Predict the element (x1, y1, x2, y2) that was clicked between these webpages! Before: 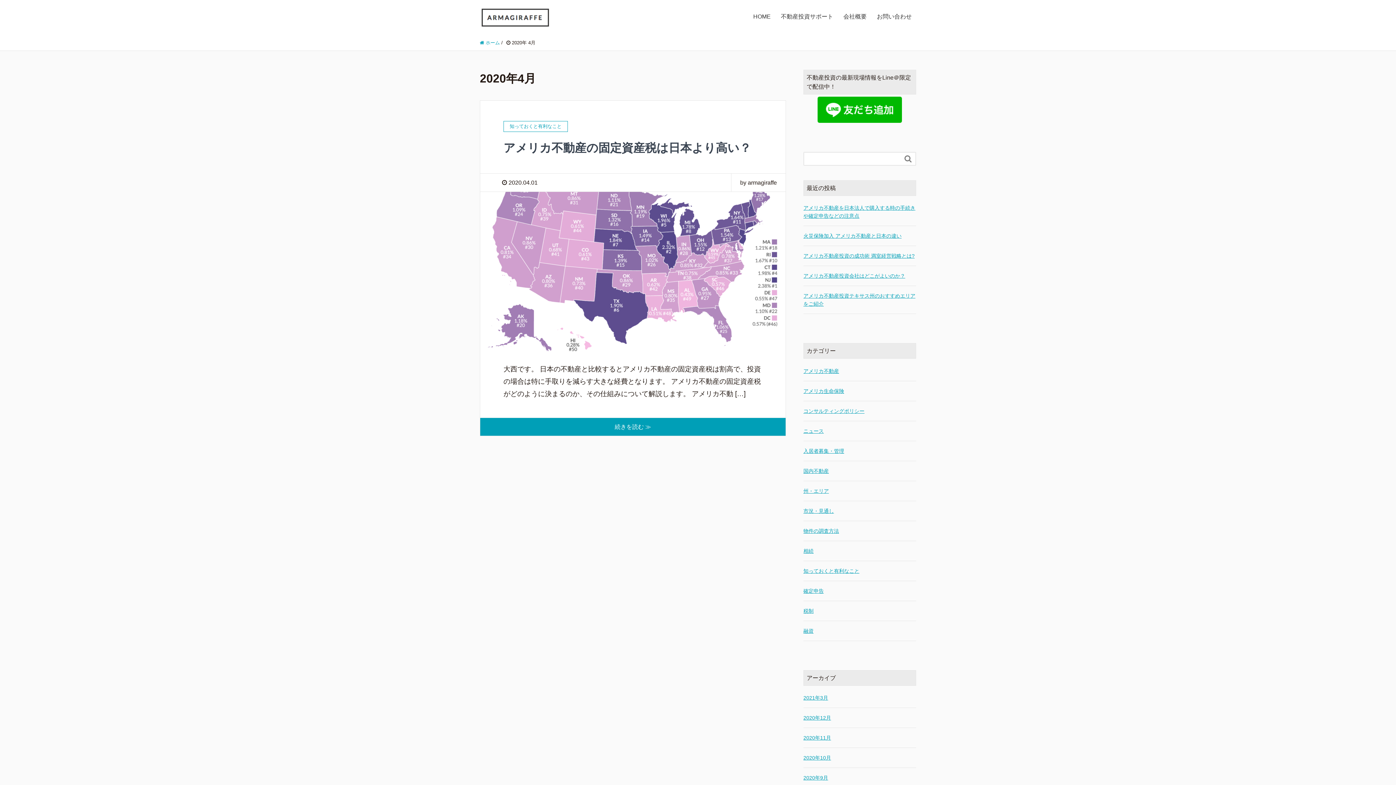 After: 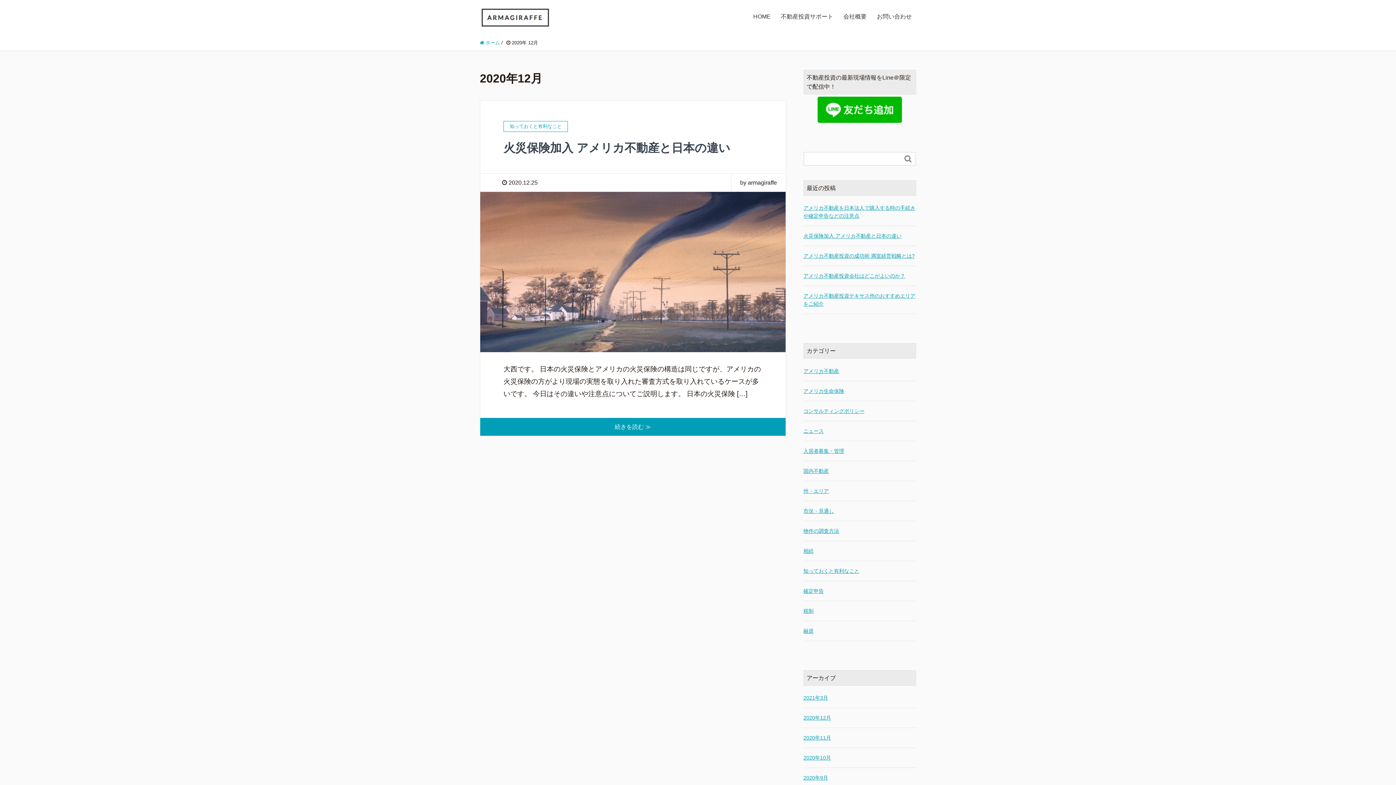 Action: label: 2020年12月 bbox: (803, 714, 916, 722)